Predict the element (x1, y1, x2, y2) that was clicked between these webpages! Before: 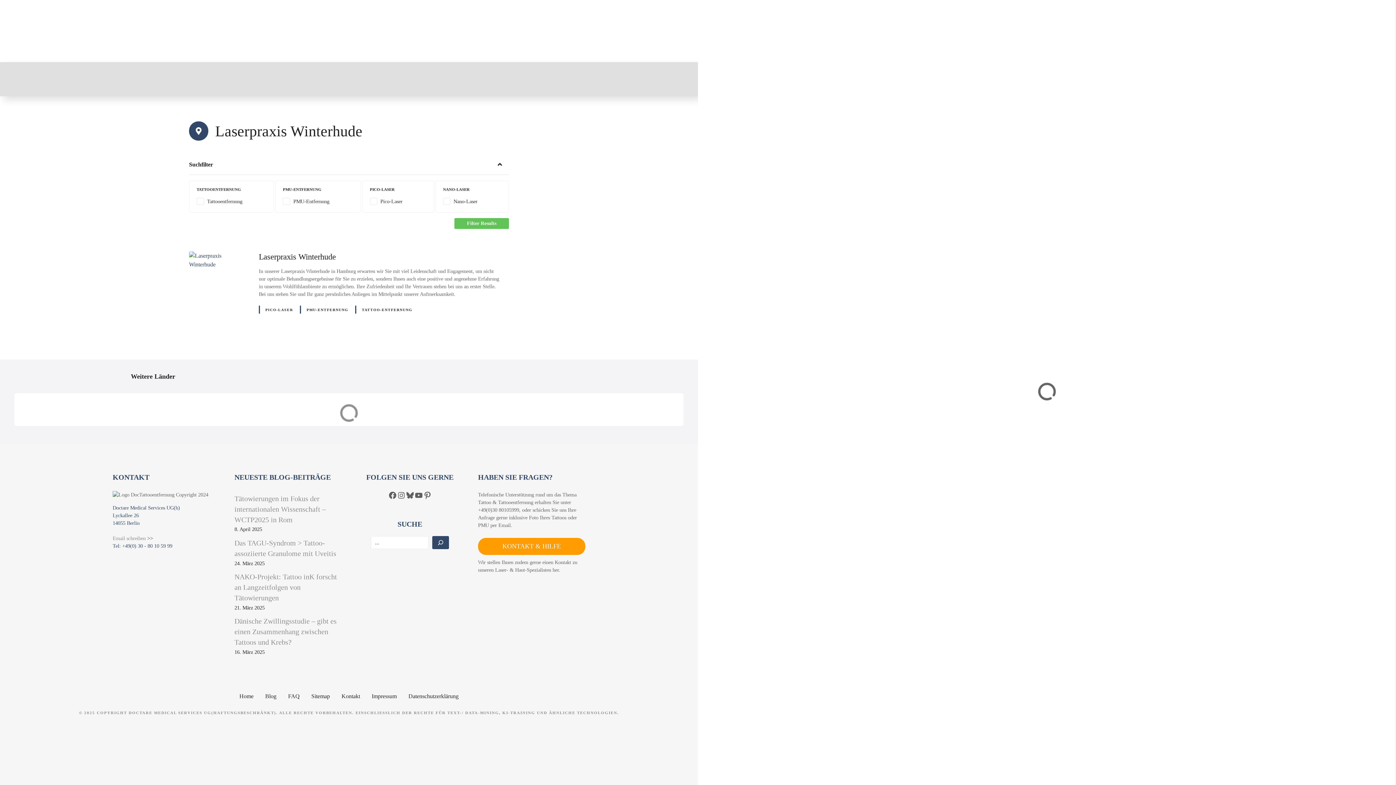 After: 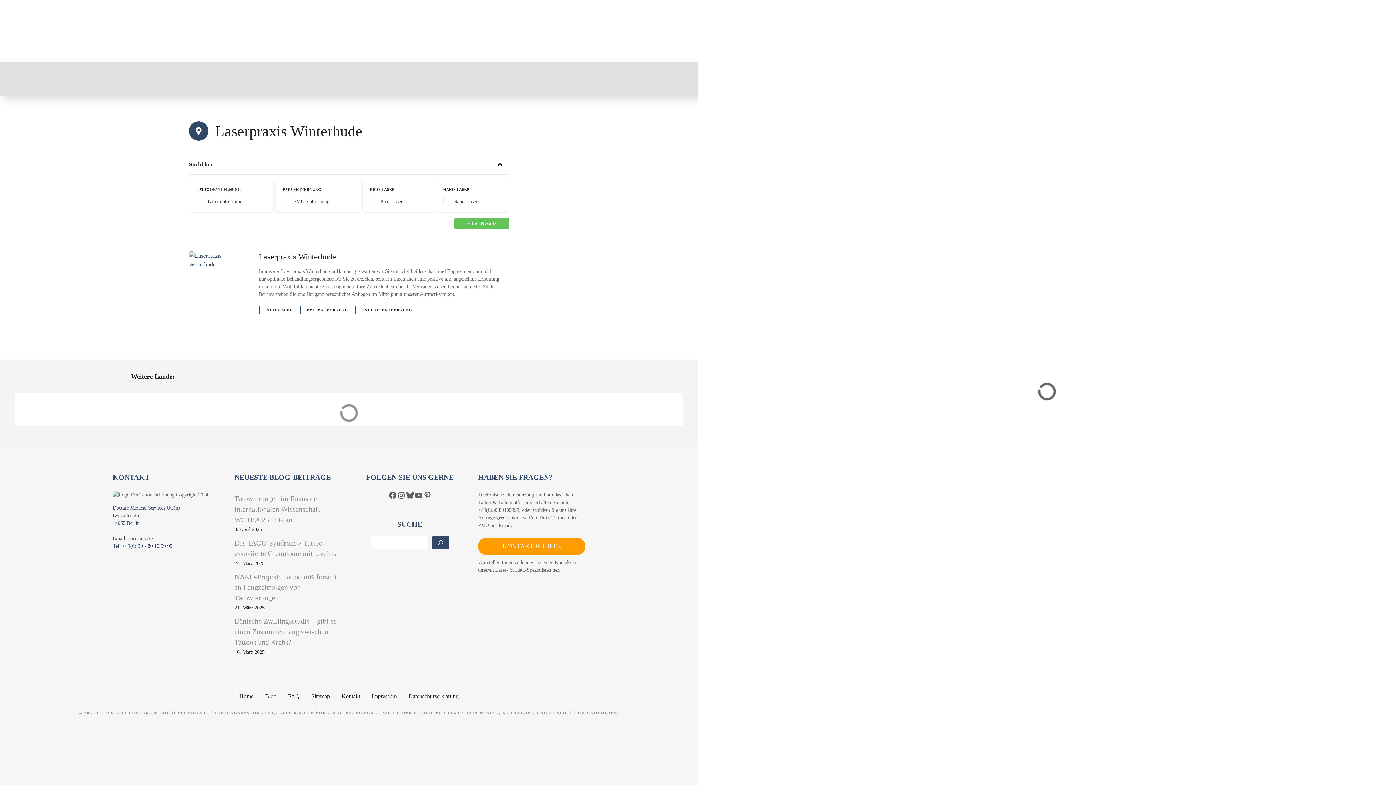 Action: bbox: (112, 535, 145, 541) label: Email schreiben